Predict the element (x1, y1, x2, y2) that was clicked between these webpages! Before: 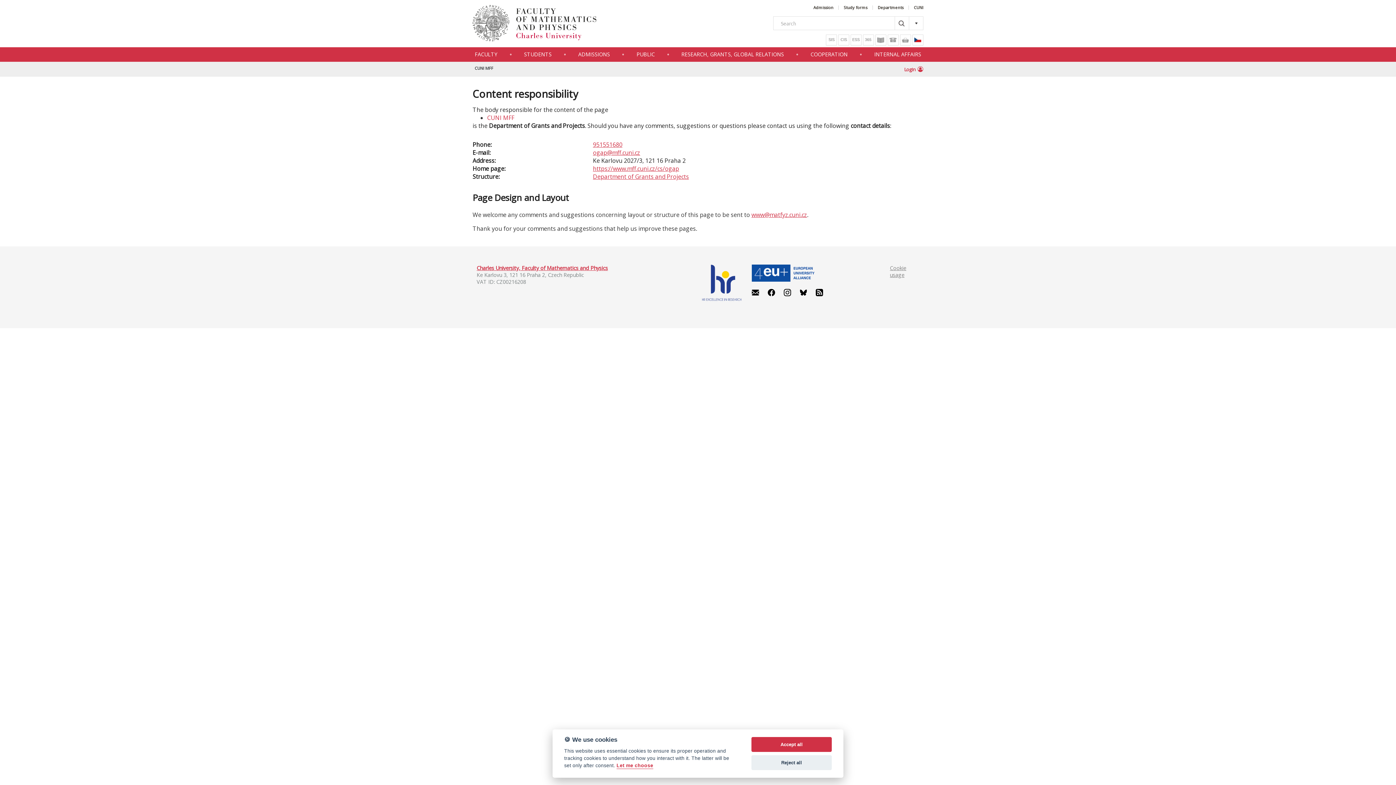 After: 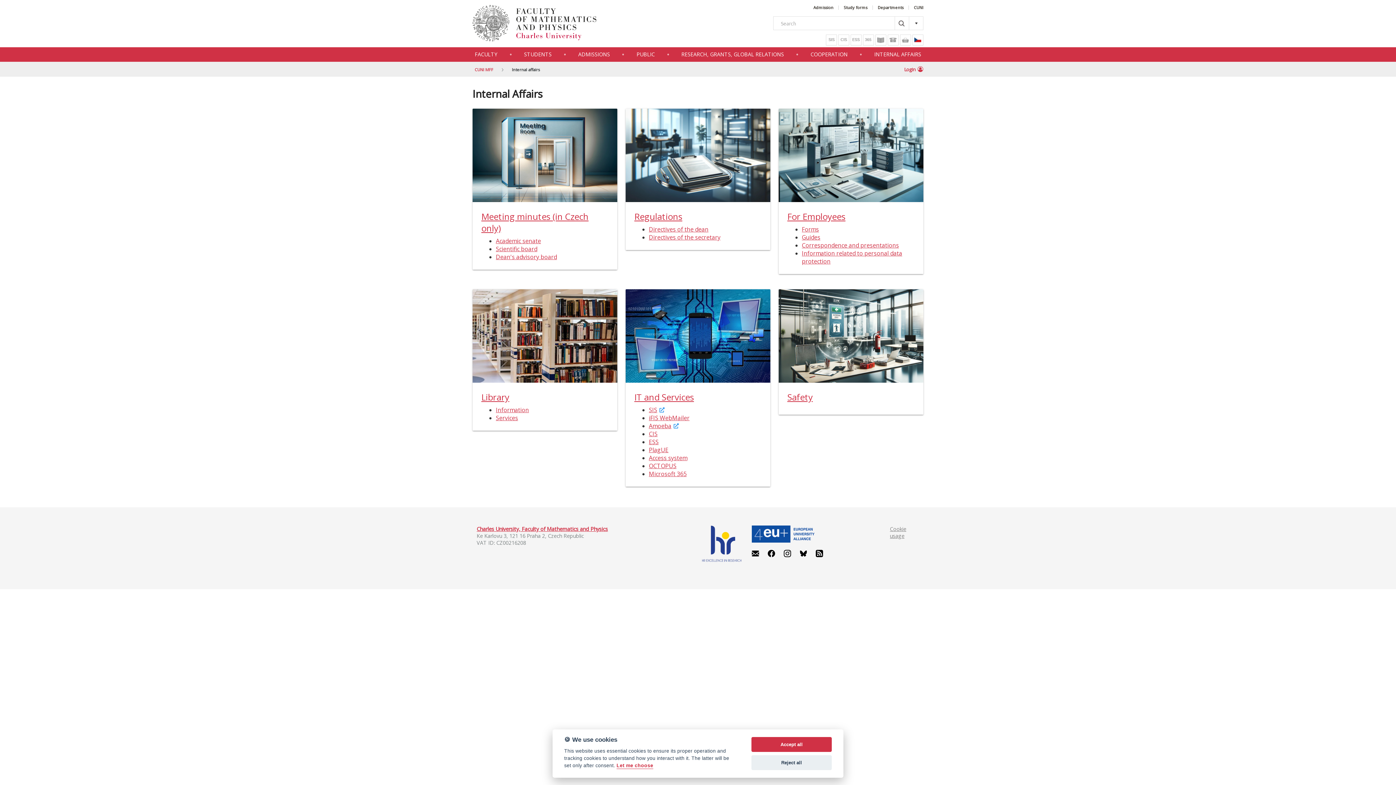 Action: bbox: (872, 47, 923, 61) label: INTERNAL AFFAIRS